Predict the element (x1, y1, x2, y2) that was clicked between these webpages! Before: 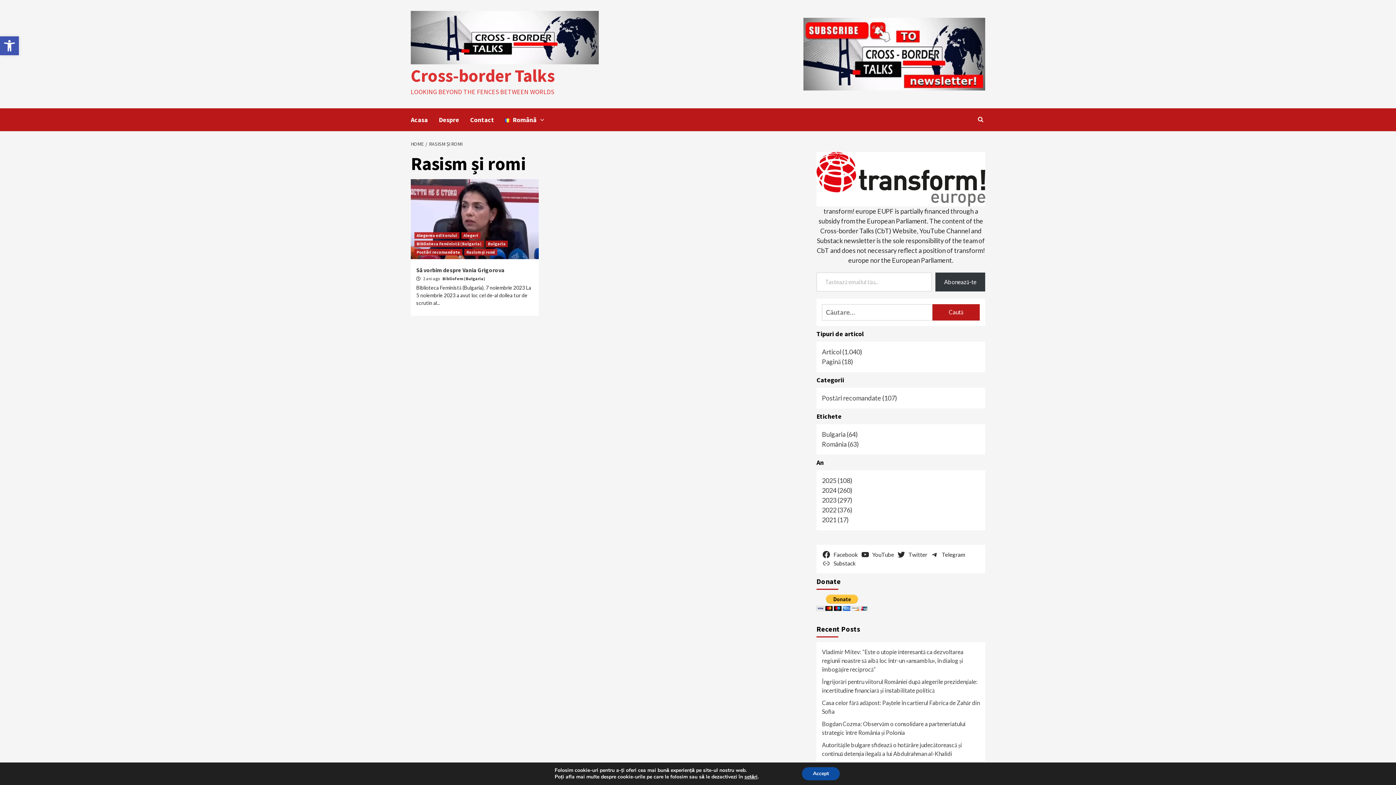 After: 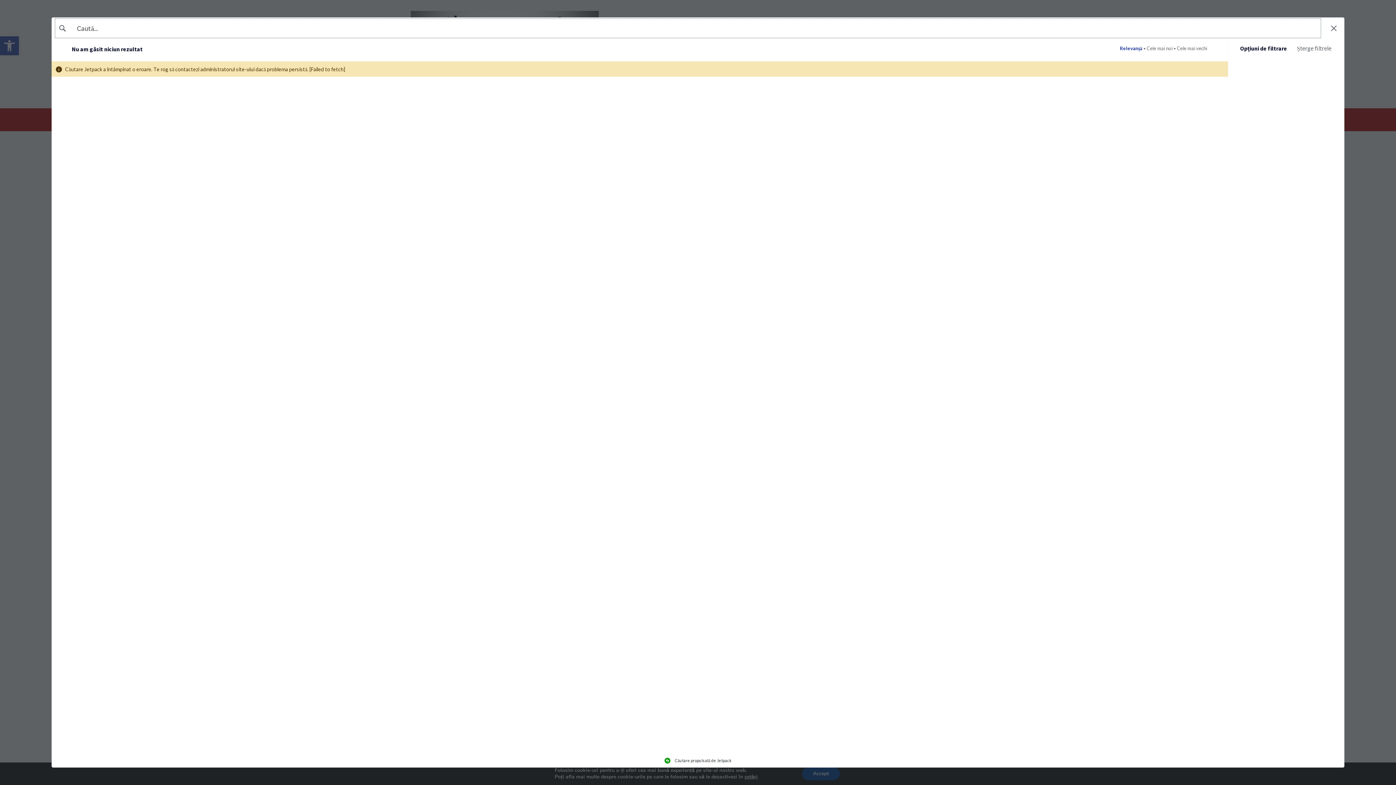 Action: bbox: (822, 394, 897, 402) label: Postări recomandate (107)